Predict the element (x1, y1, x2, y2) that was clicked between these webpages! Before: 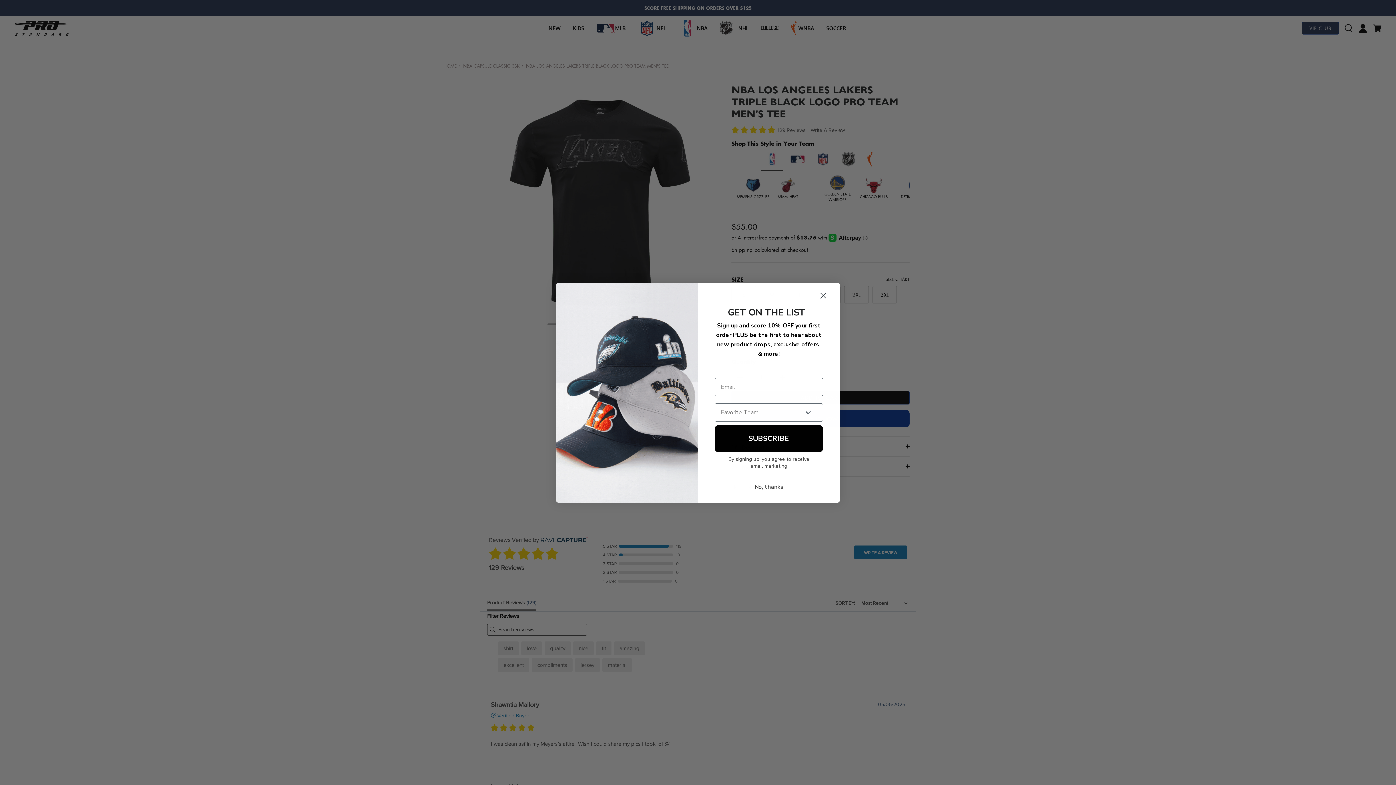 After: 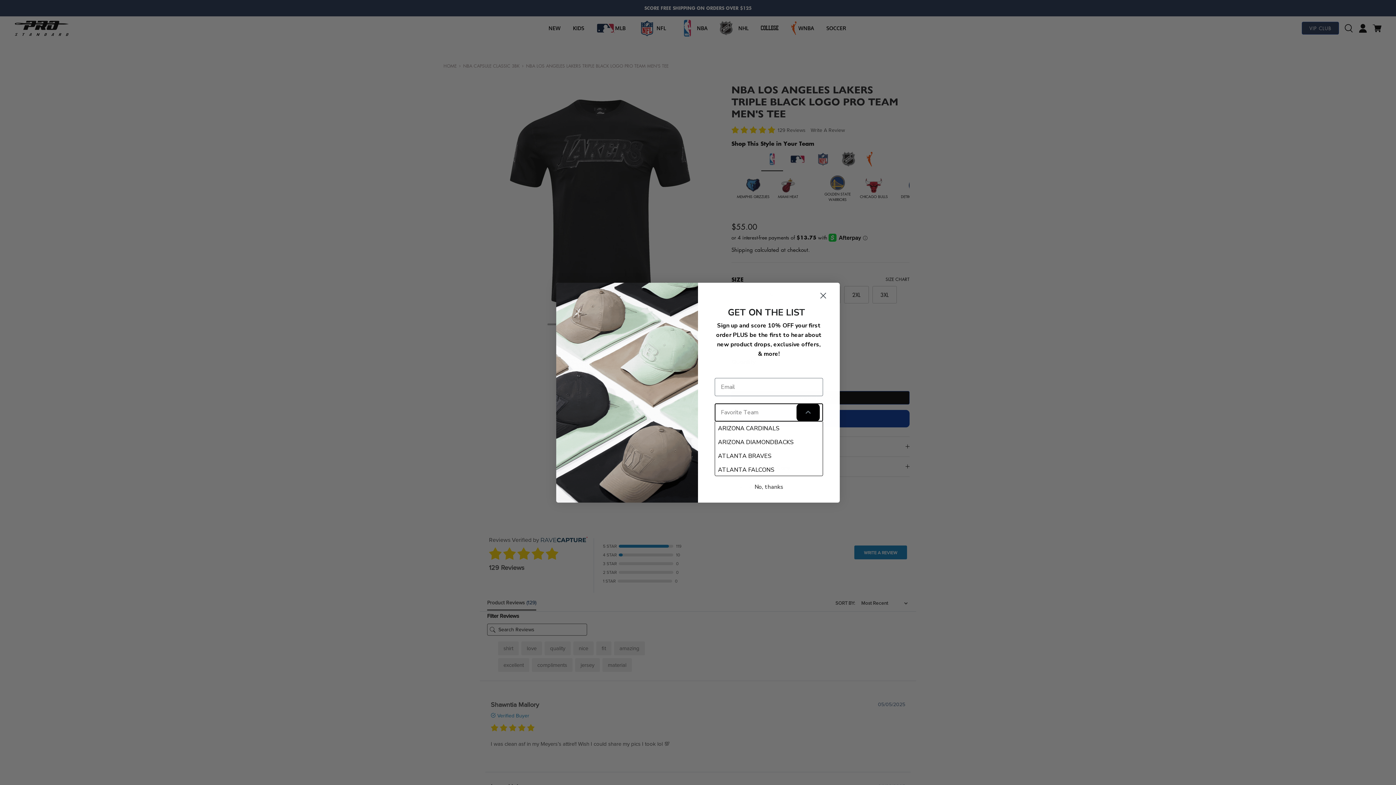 Action: bbox: (796, 403, 820, 421) label: Show Options